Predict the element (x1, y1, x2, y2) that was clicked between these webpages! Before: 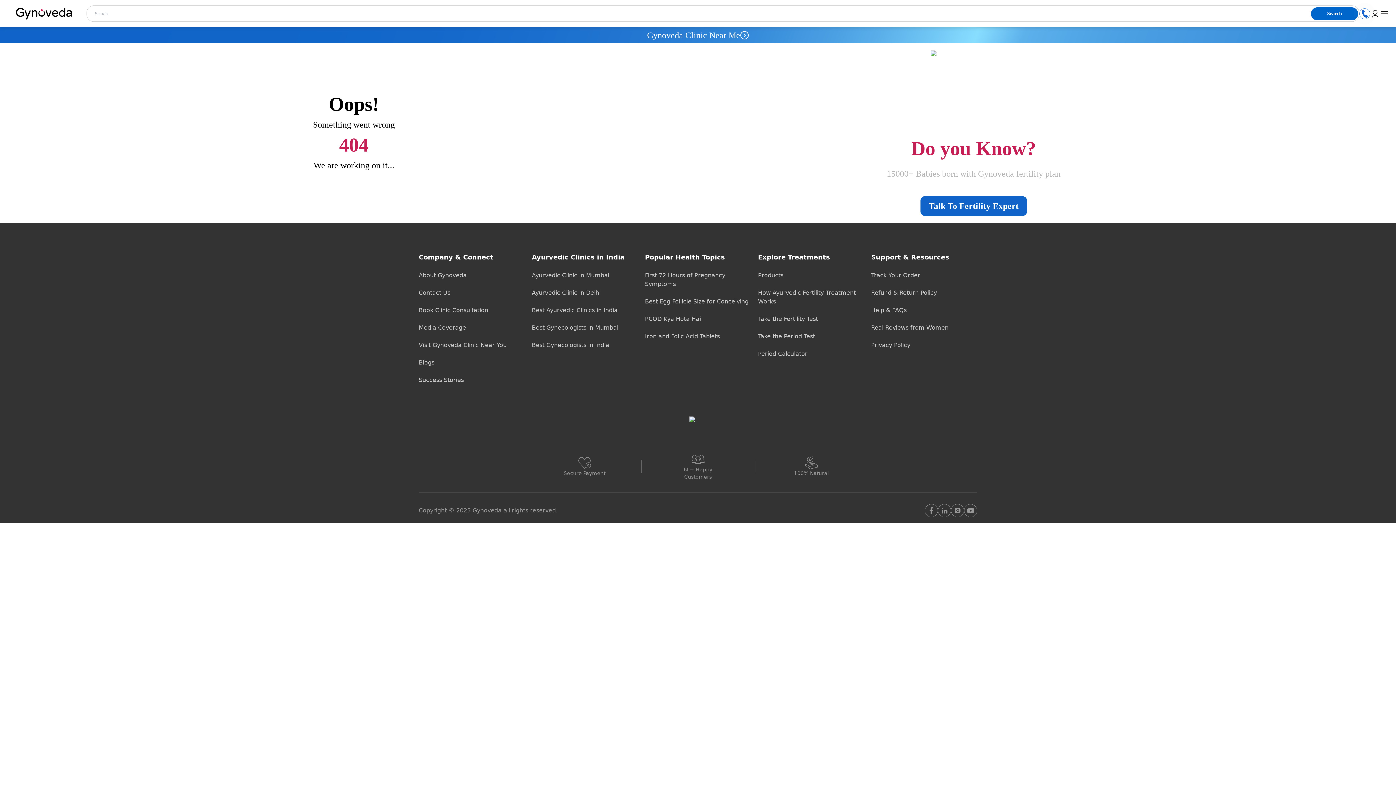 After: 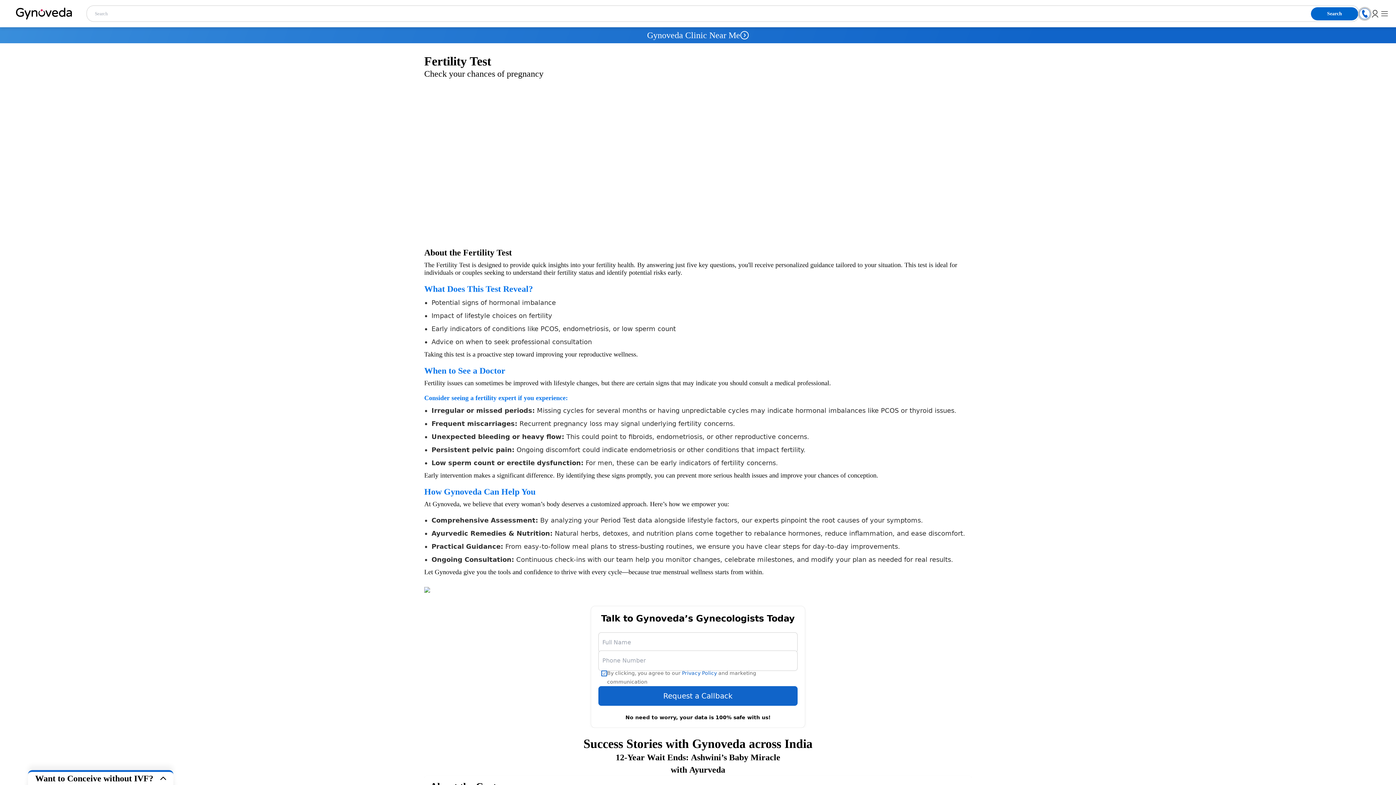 Action: bbox: (758, 315, 818, 322) label: Take the Fertility Test